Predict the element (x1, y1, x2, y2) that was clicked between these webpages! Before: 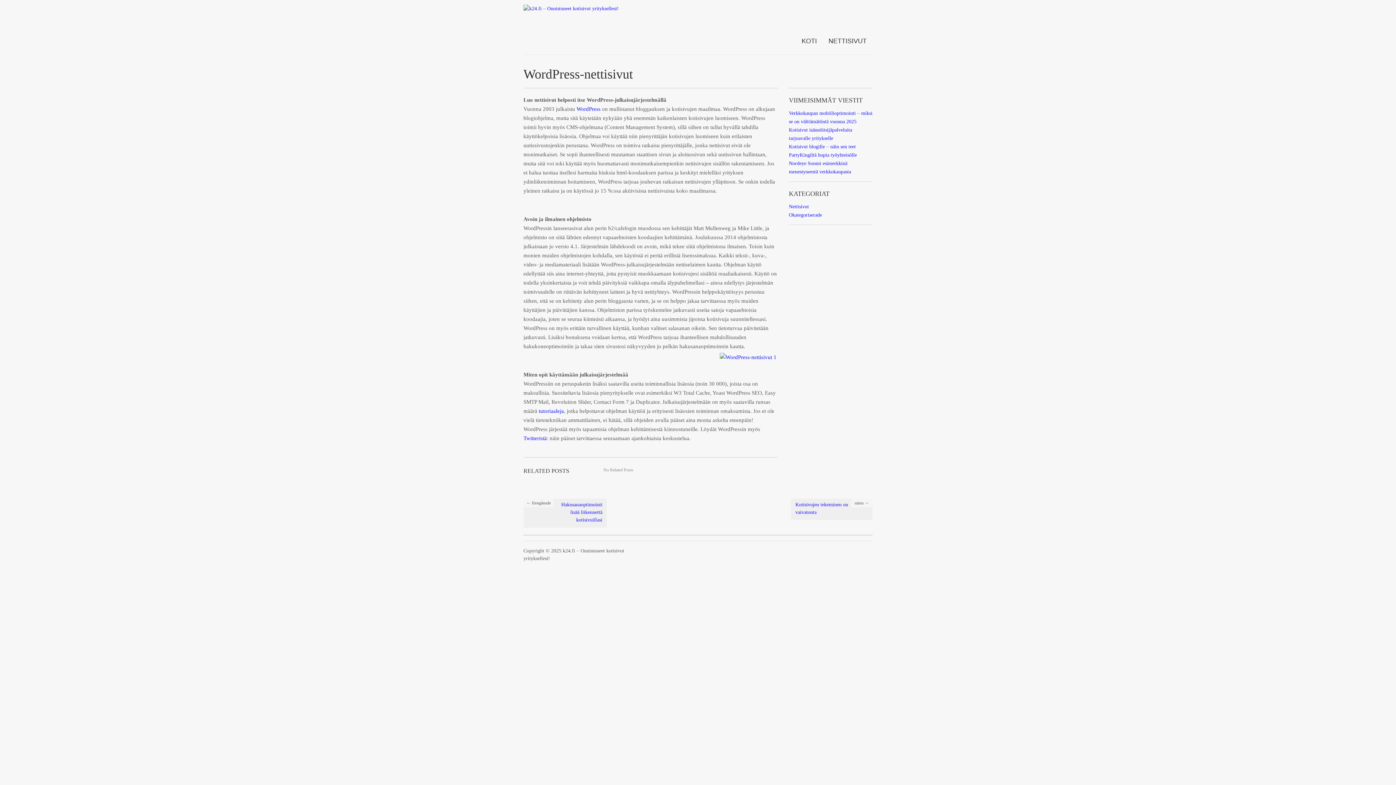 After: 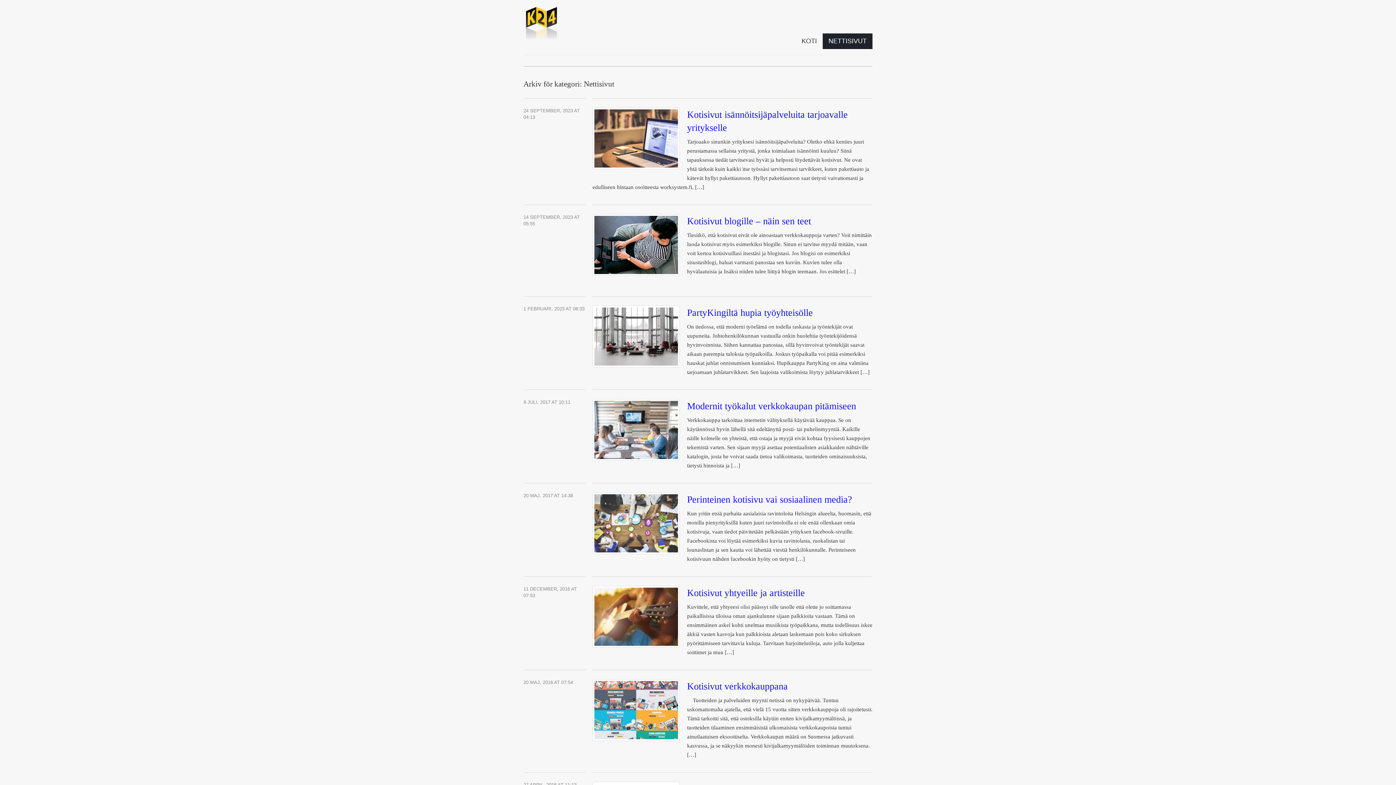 Action: bbox: (822, 33, 872, 49) label: NETTISIVUT